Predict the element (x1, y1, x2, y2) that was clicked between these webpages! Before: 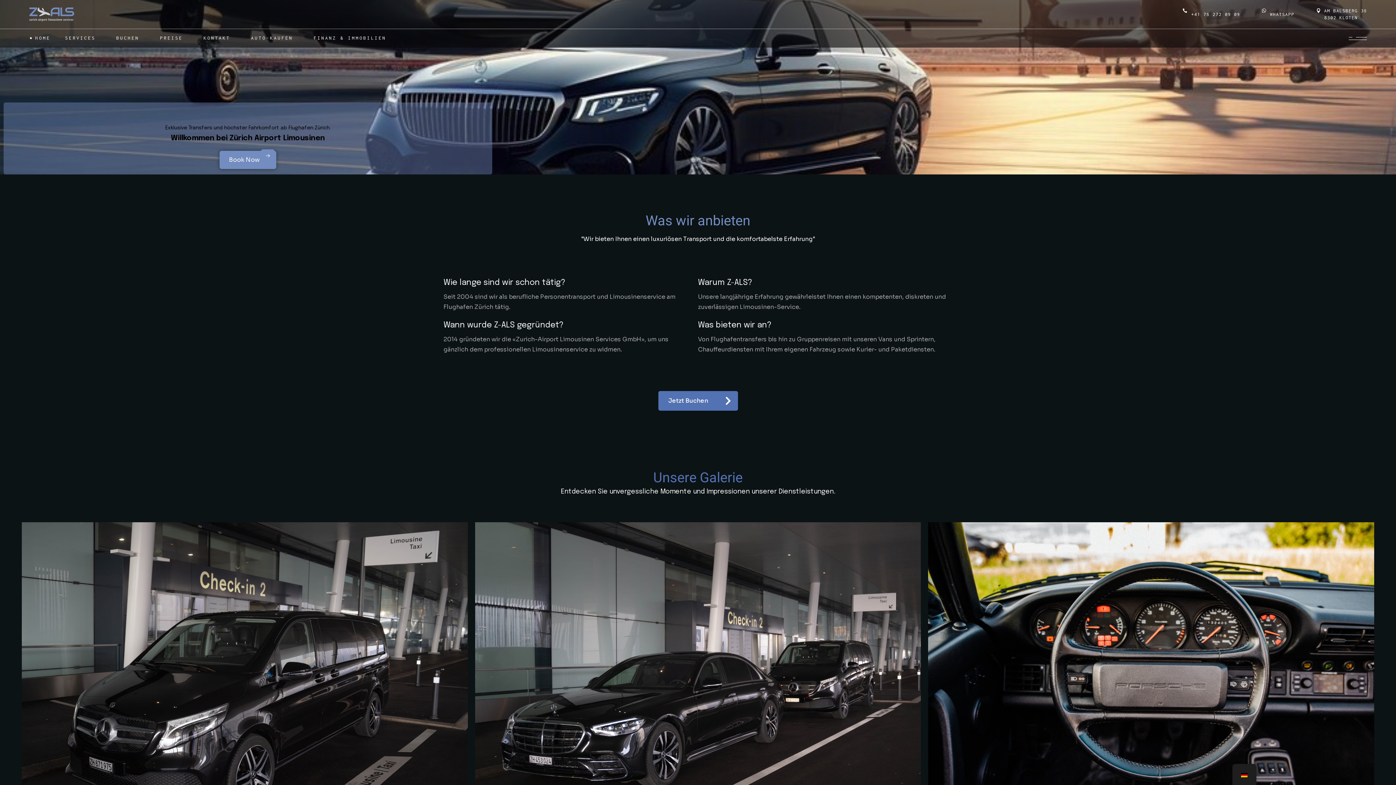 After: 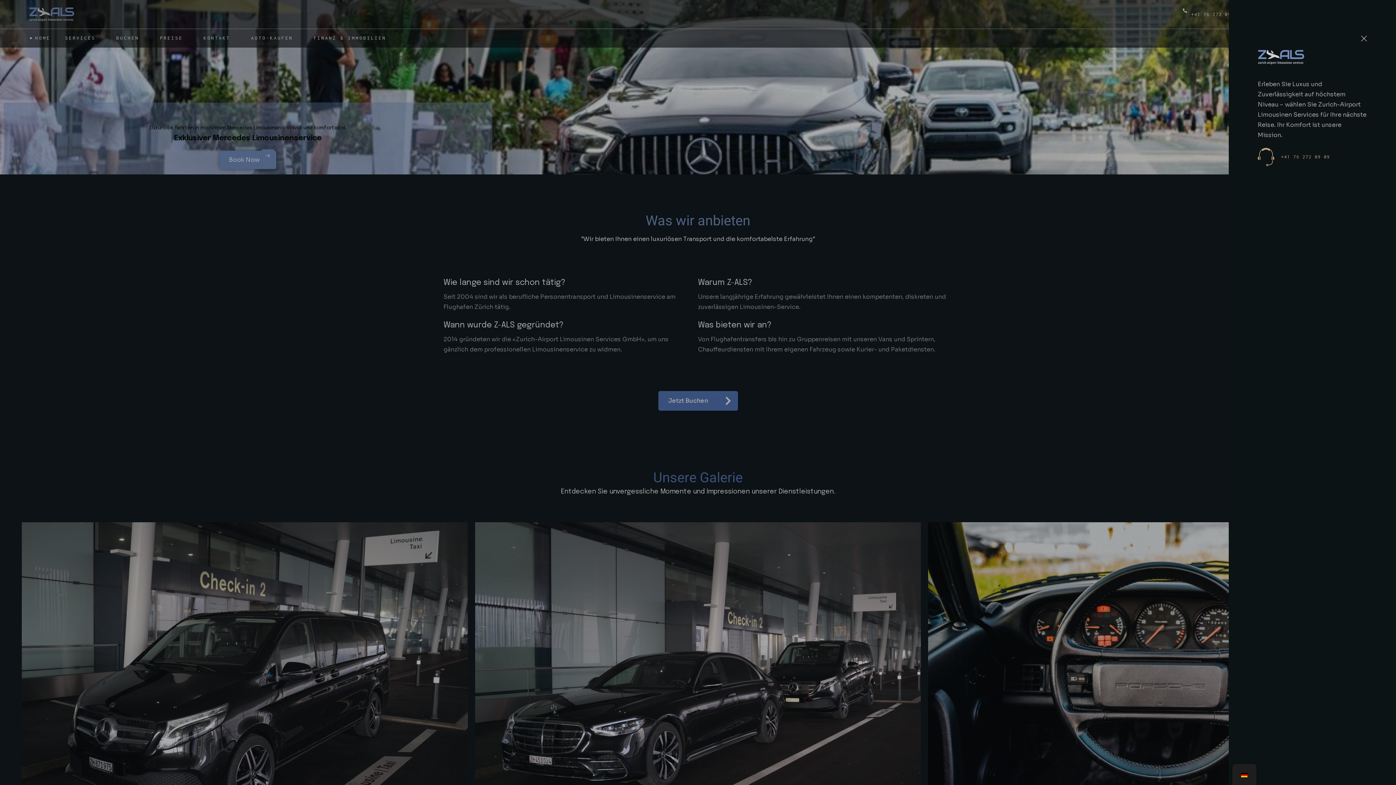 Action: bbox: (1349, 36, 1367, 39)